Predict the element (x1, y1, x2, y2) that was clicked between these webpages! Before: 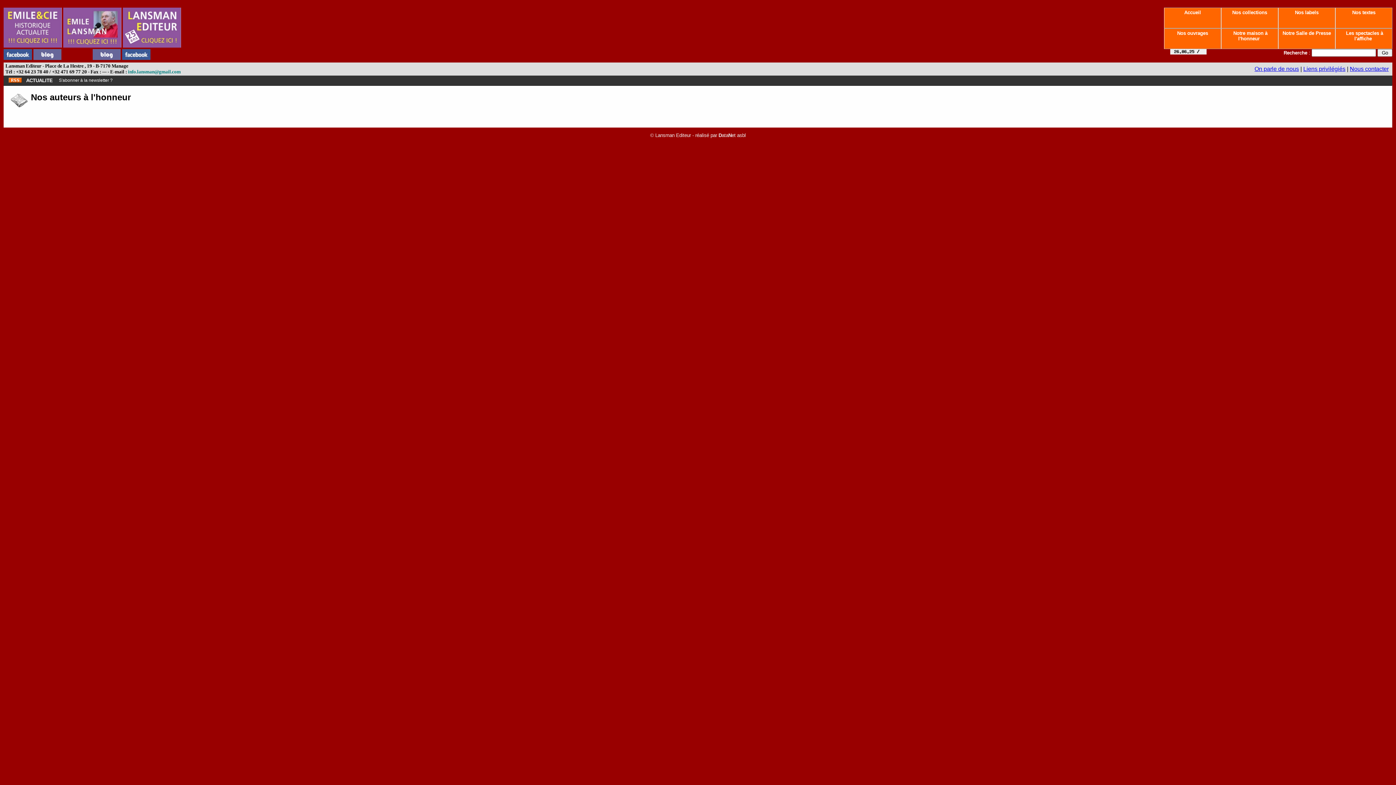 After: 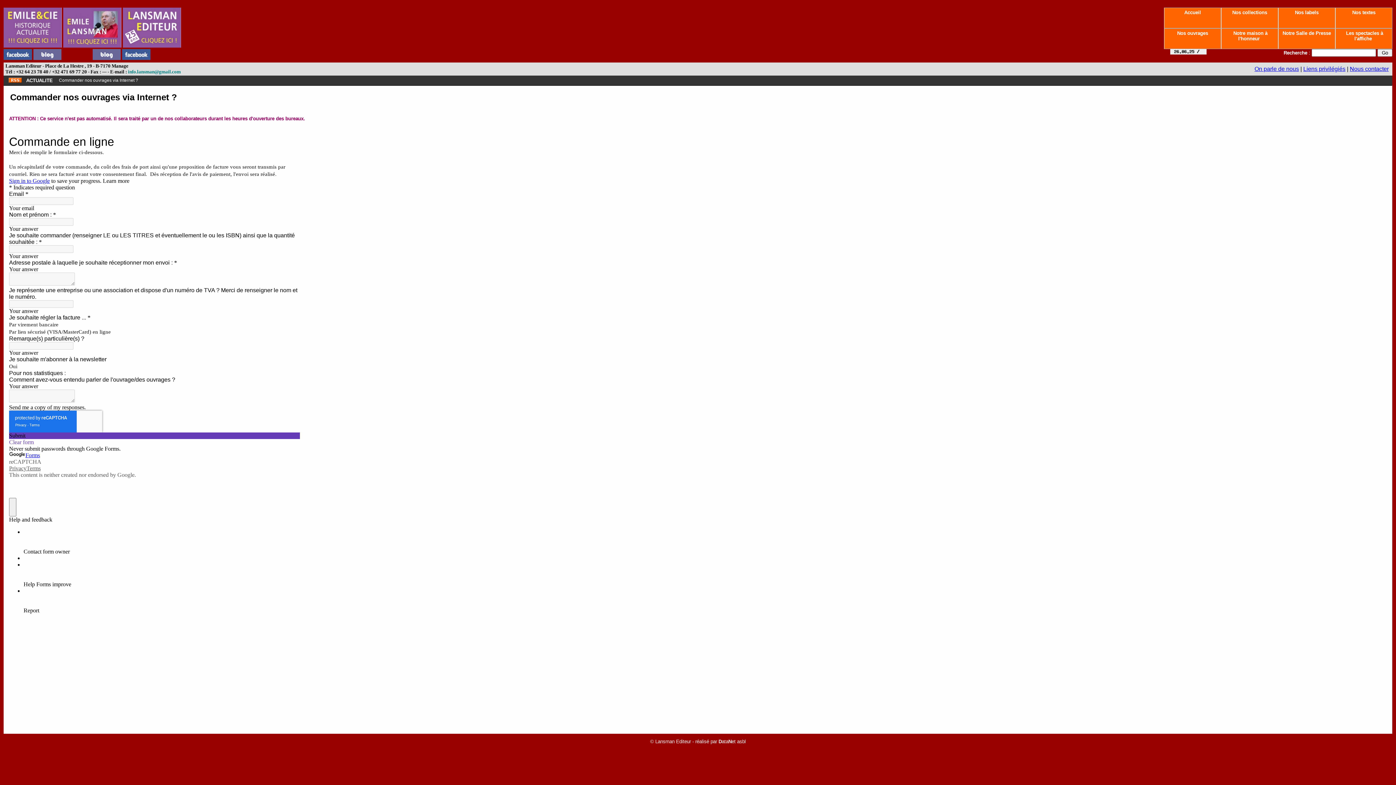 Action: bbox: (57, 76, 140, 84) label: Commander nos ouvrages via Internet ?